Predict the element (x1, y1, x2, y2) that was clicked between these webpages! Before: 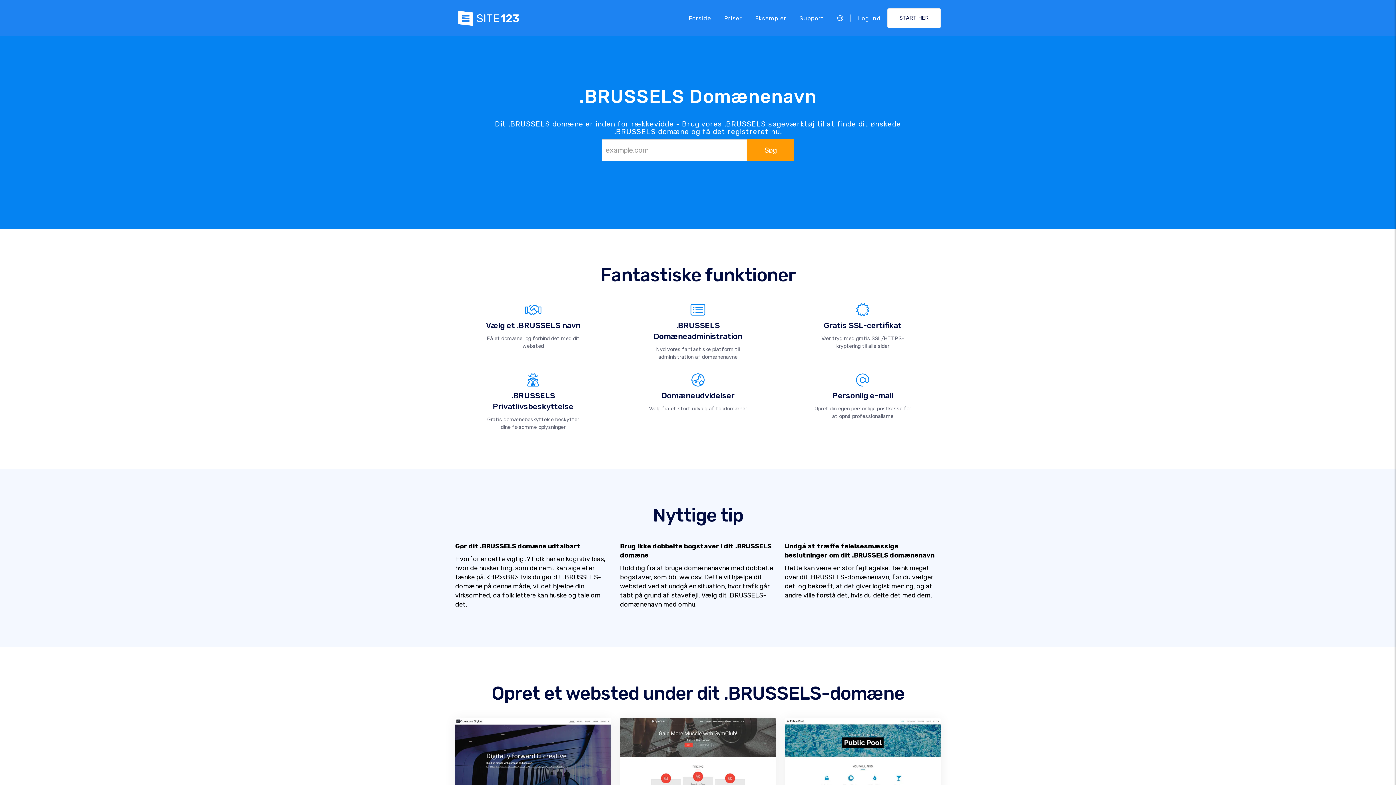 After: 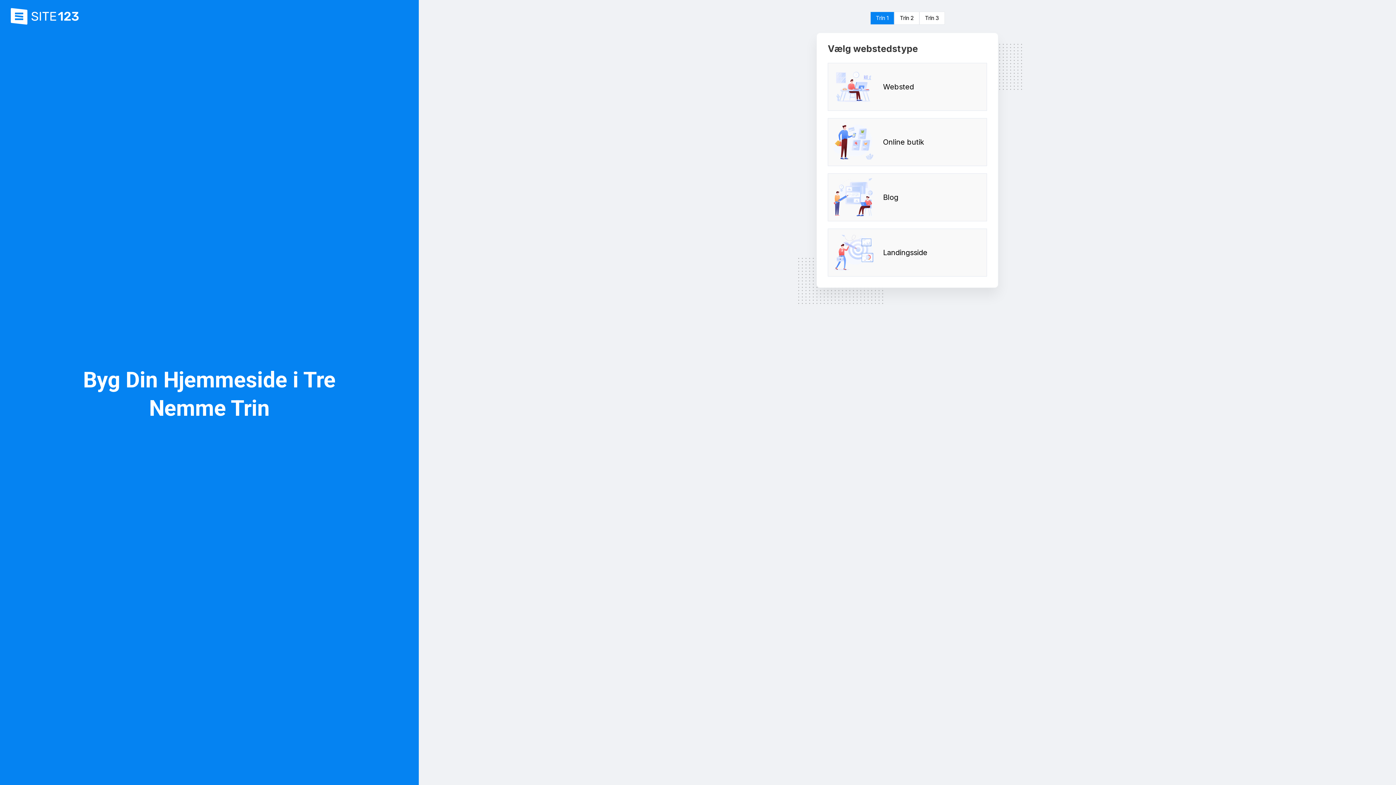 Action: bbox: (784, 718, 941, 814)